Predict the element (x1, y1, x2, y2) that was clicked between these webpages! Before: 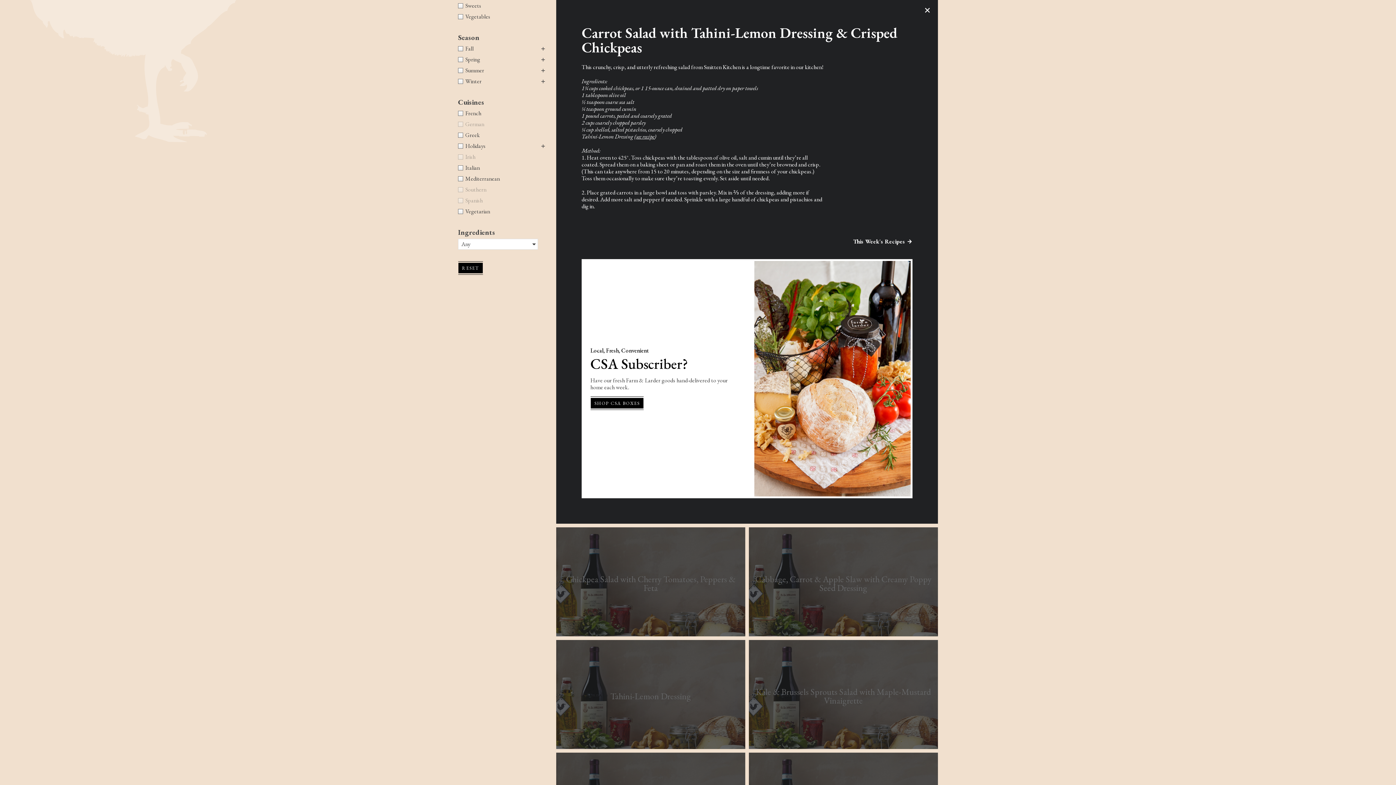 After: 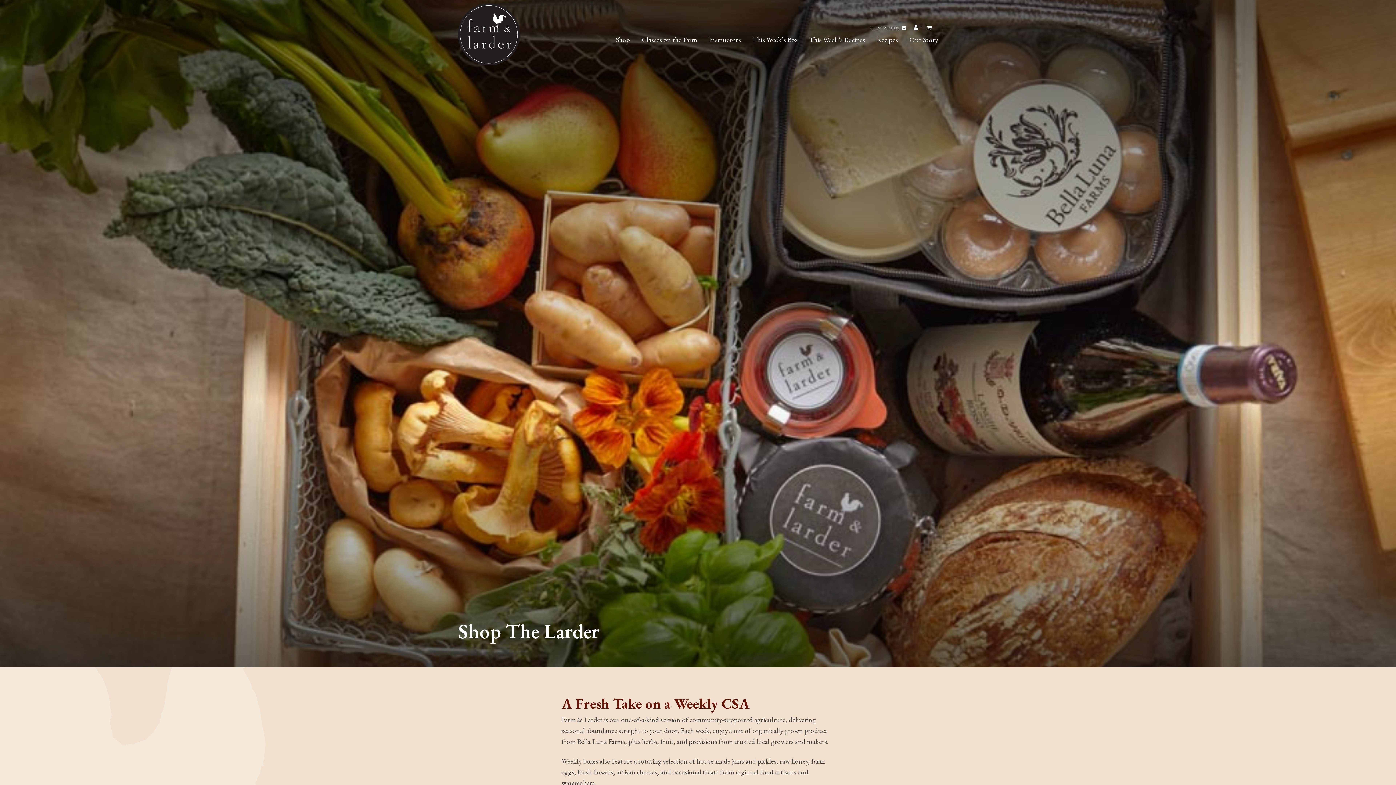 Action: bbox: (590, 396, 644, 410) label: SHOP CSA BOXES